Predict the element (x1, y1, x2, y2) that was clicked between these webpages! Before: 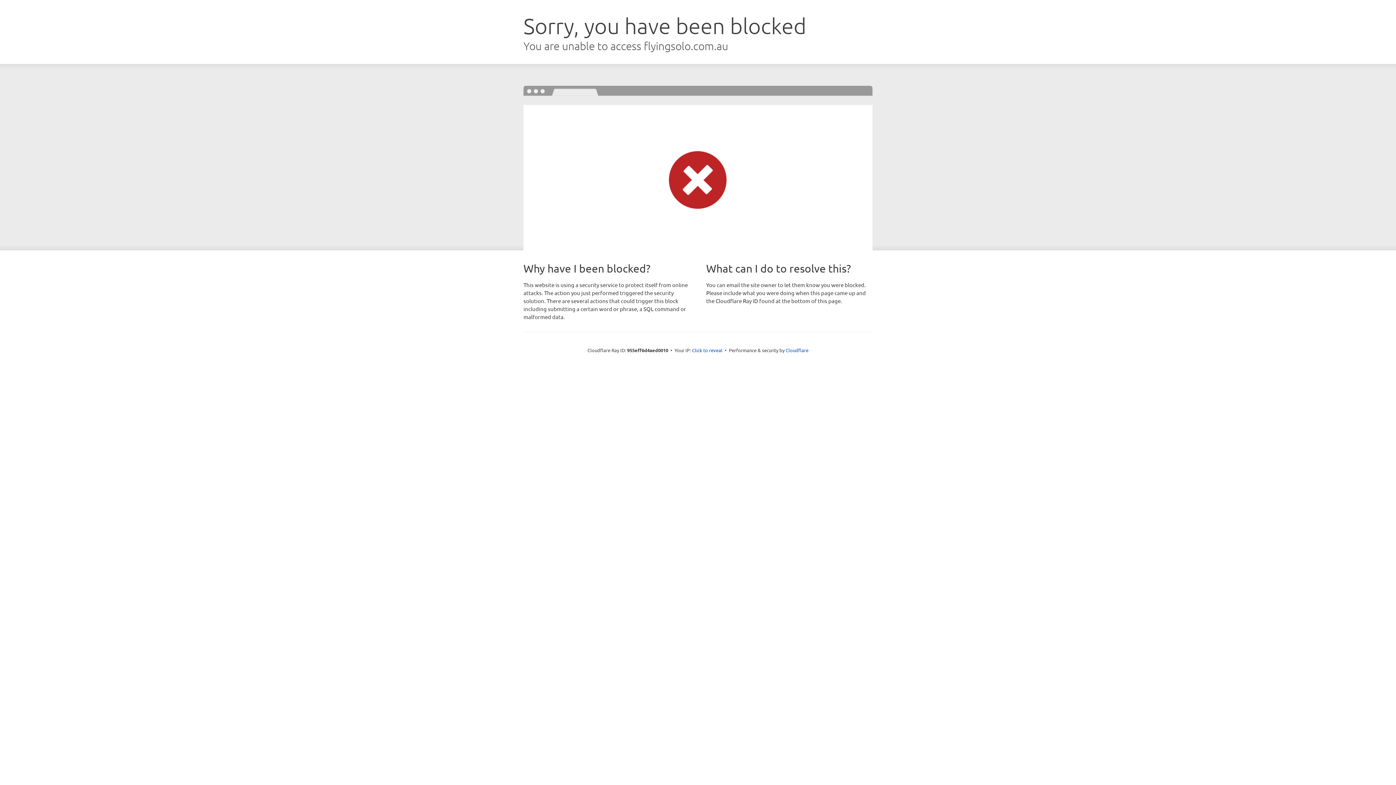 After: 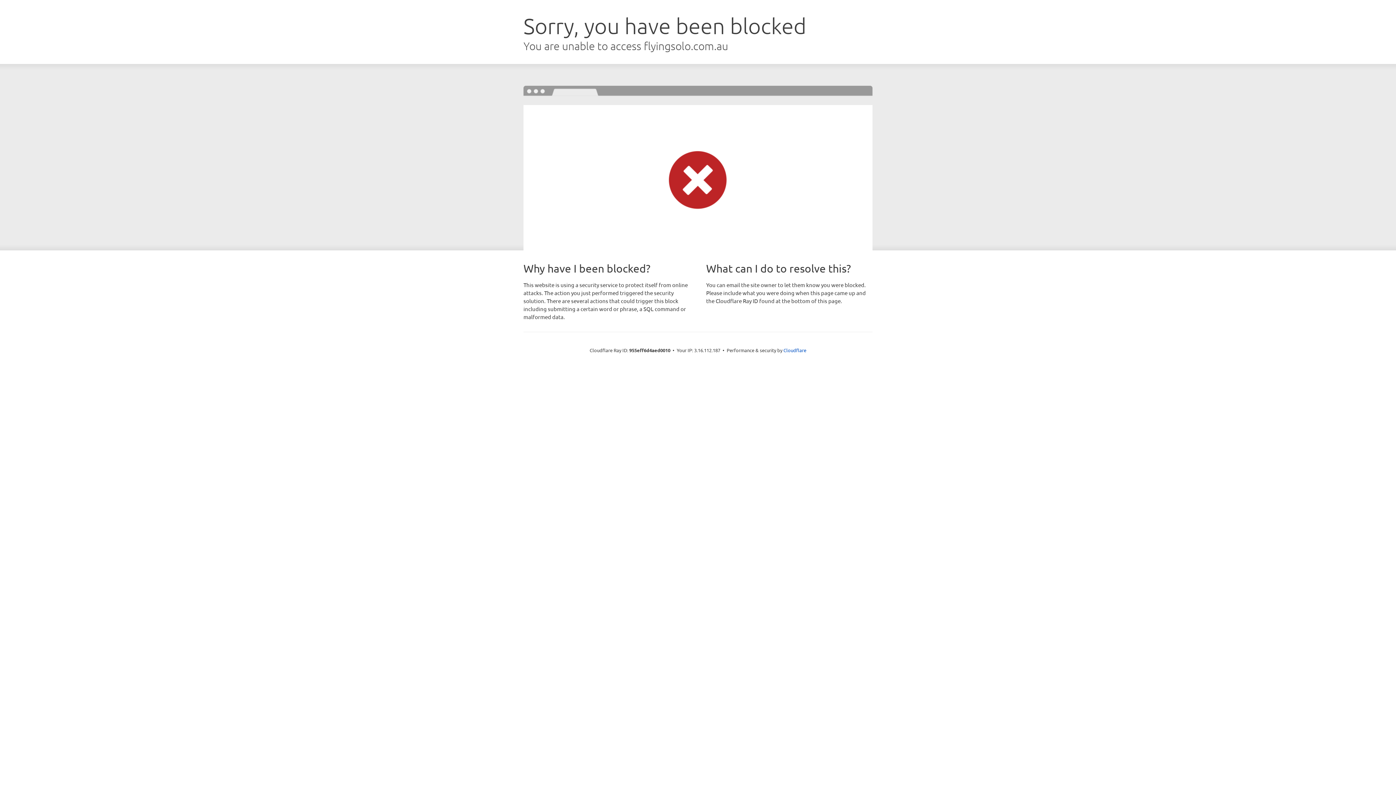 Action: label: Click to reveal bbox: (692, 346, 722, 353)